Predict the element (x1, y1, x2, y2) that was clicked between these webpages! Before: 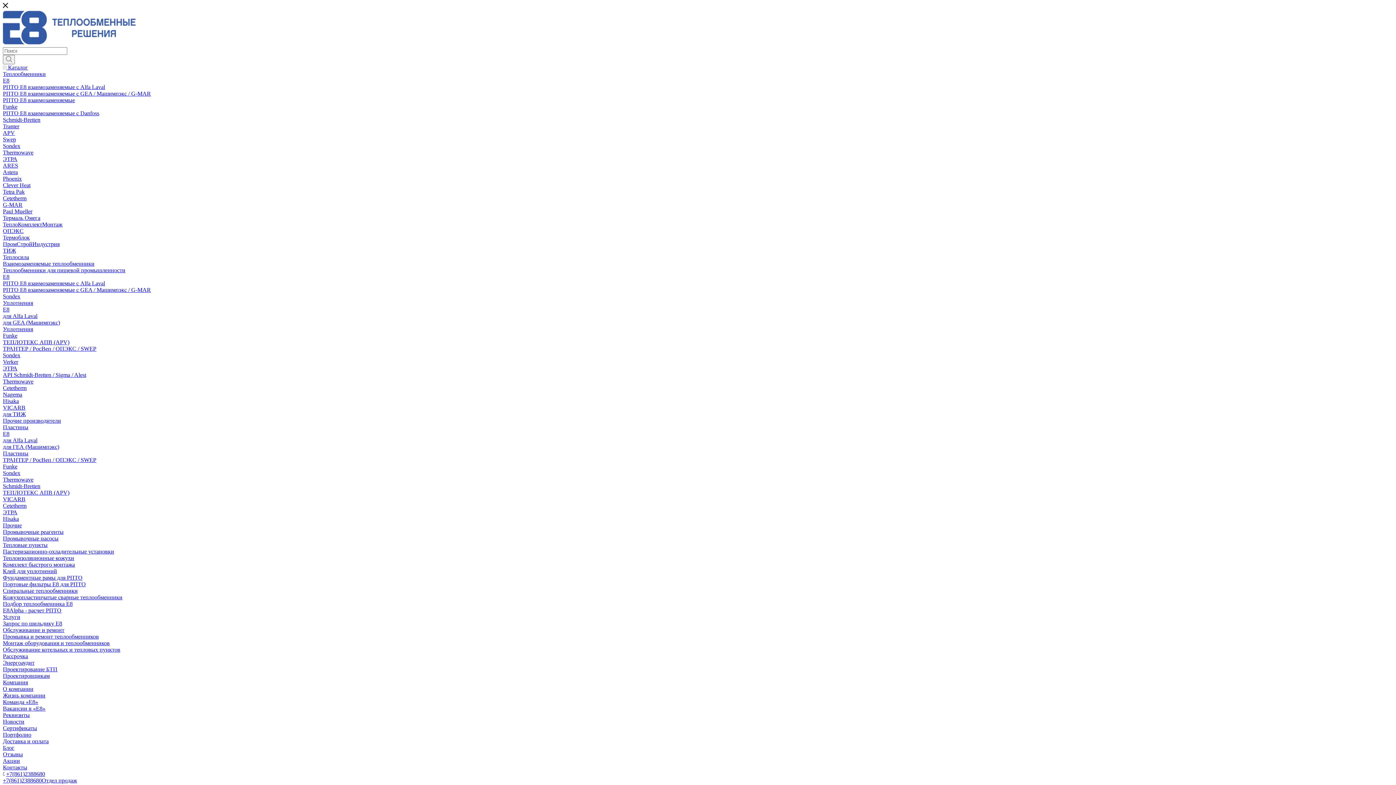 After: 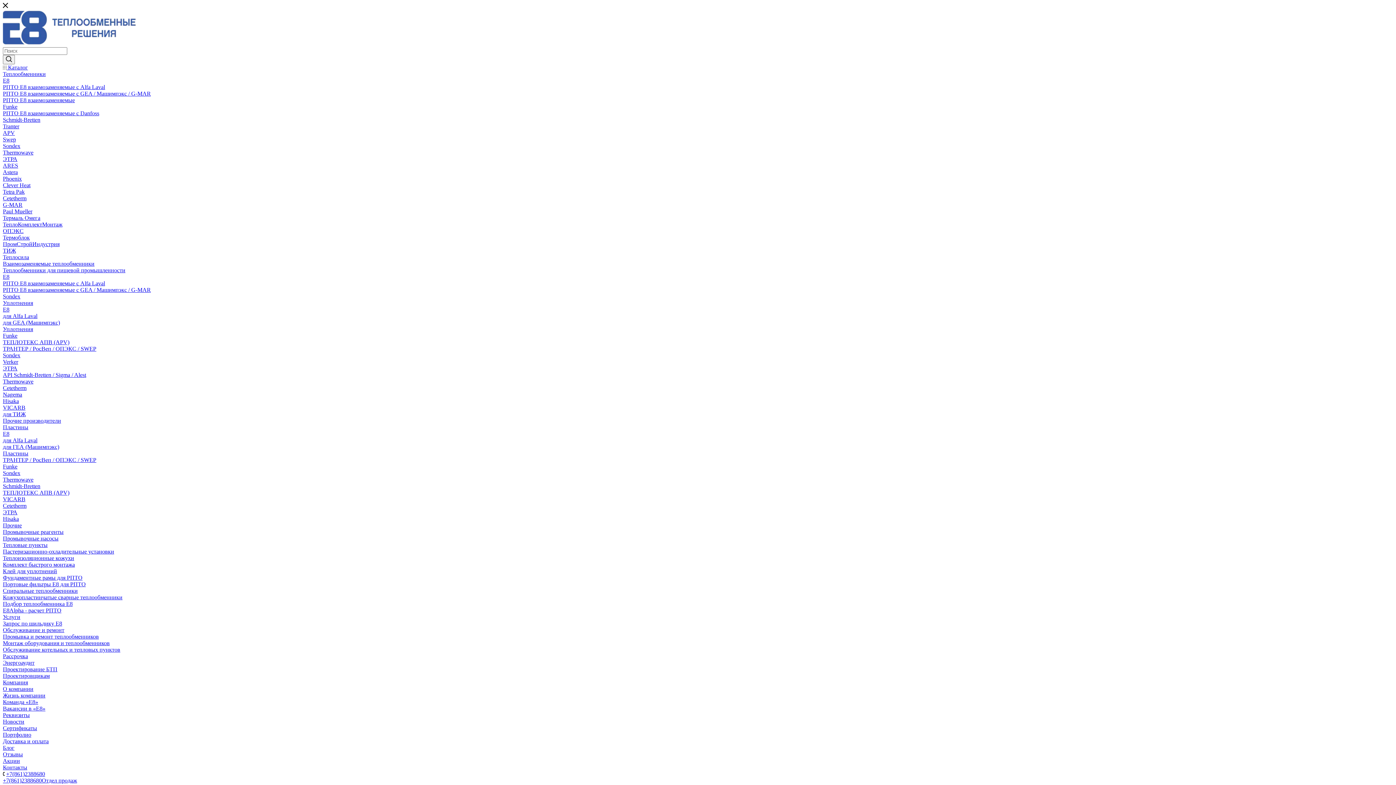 Action: bbox: (2, 732, 31, 738) label: Портфолио